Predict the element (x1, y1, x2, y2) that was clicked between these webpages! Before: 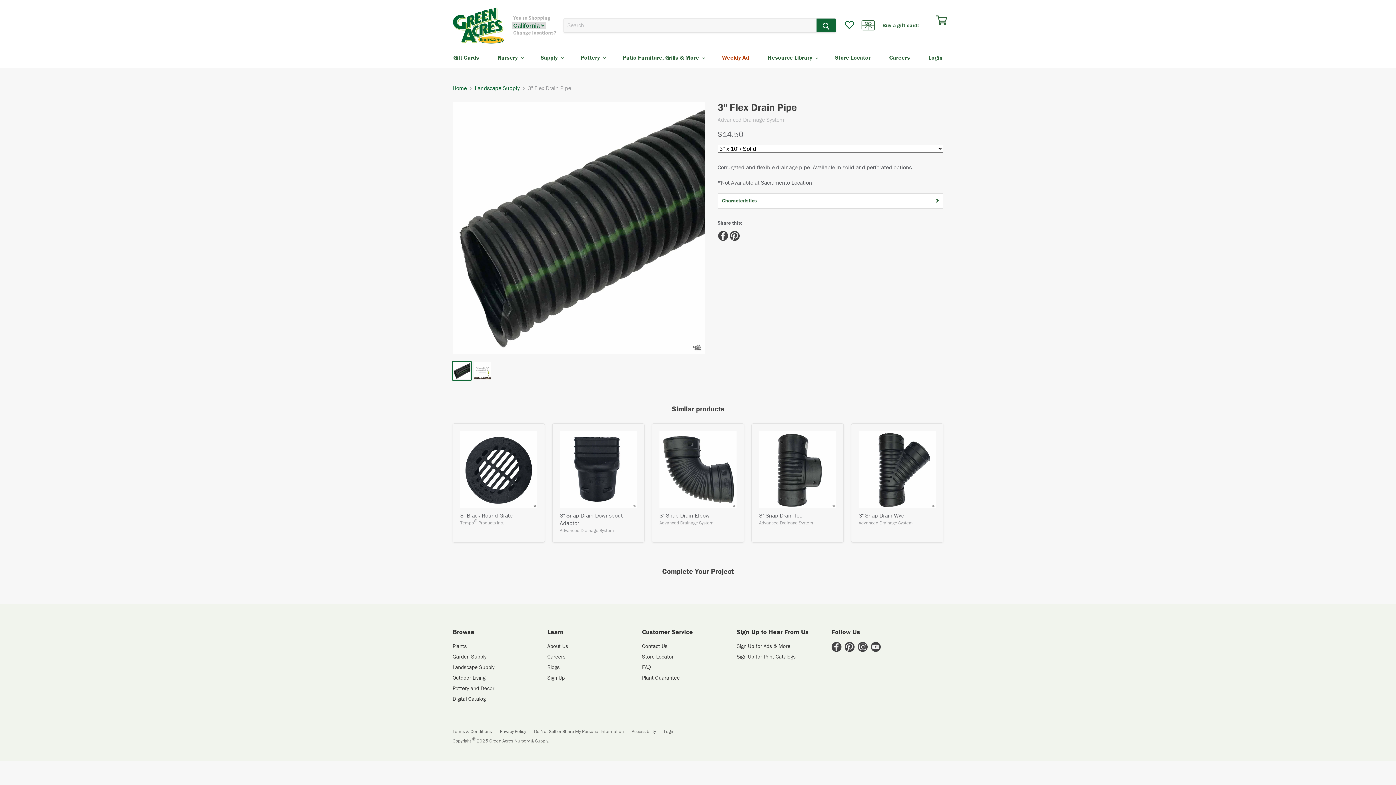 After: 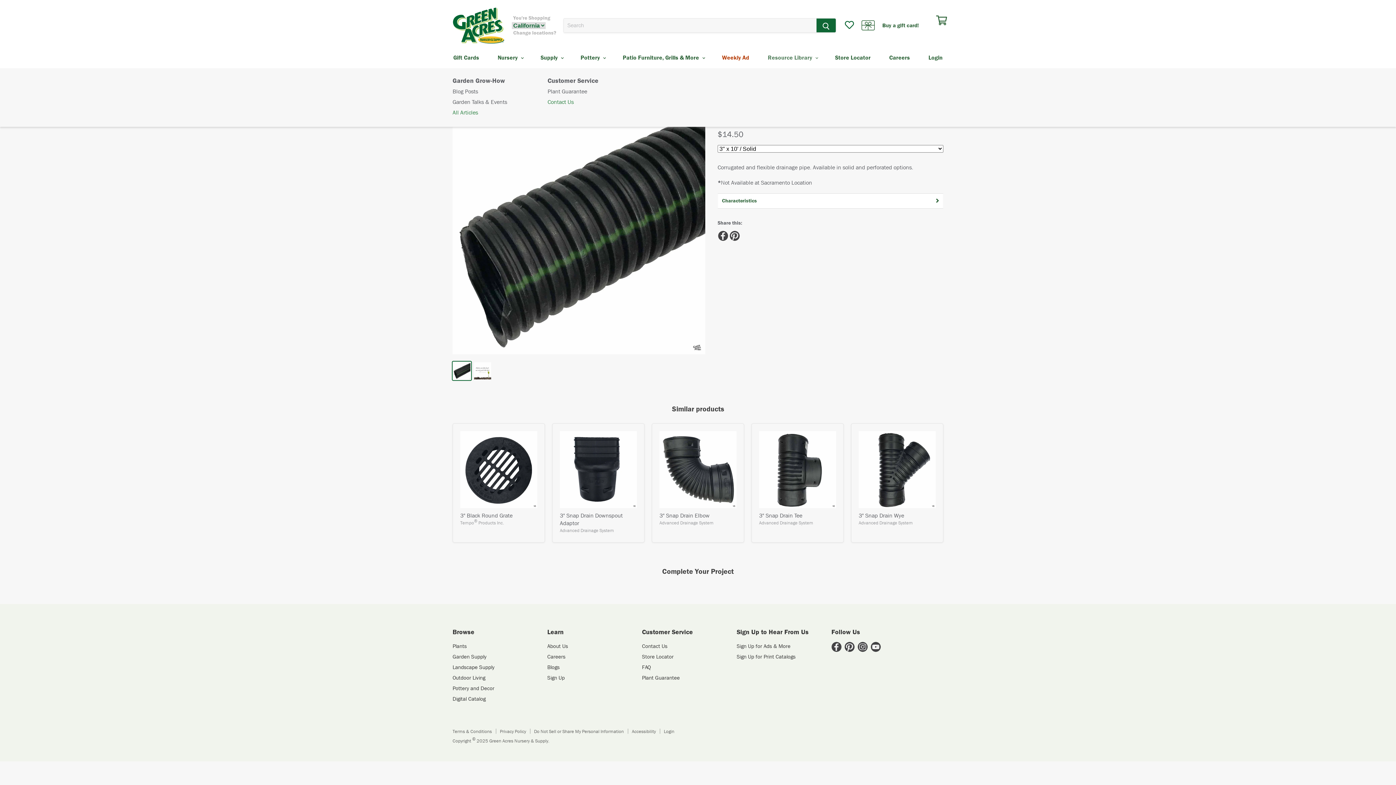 Action: bbox: (767, 50, 817, 65) label: Resource Library 